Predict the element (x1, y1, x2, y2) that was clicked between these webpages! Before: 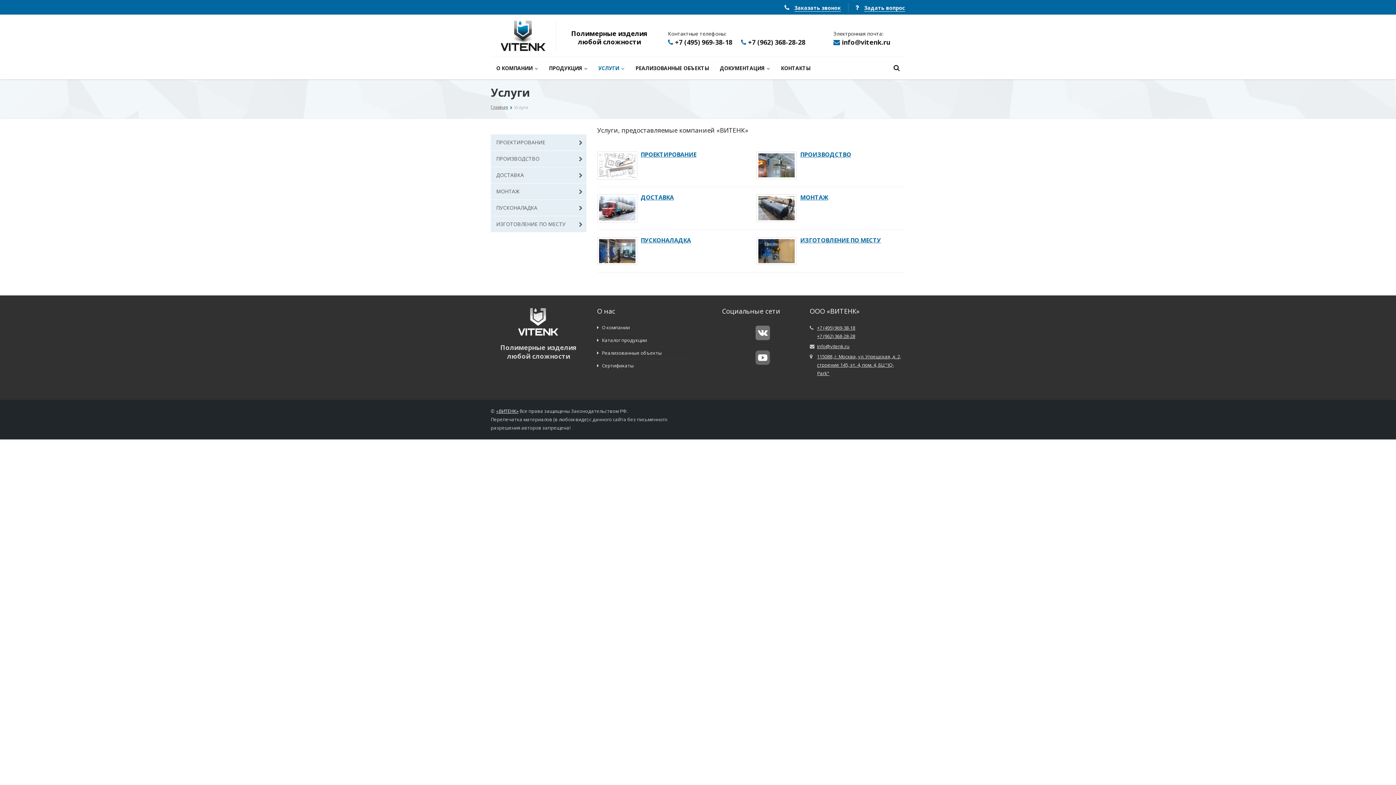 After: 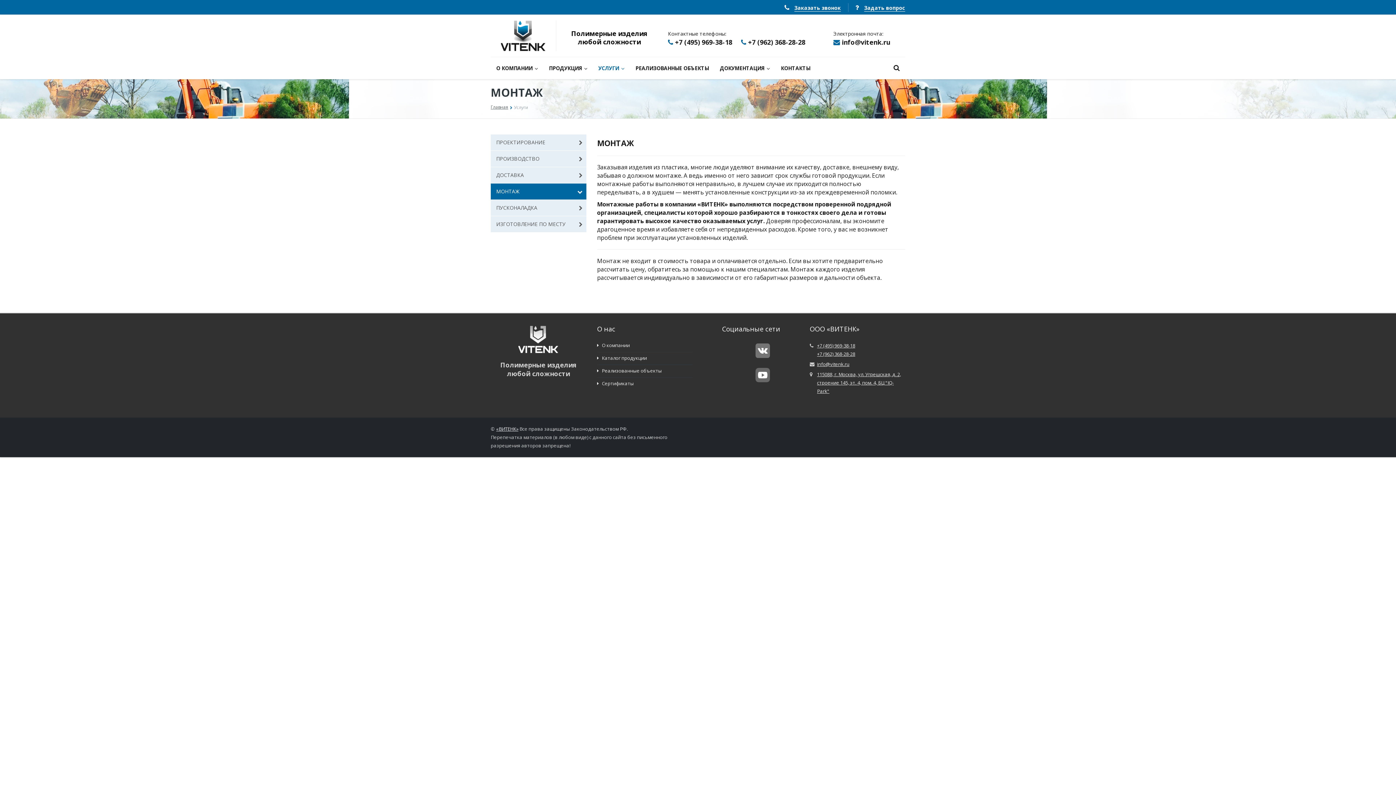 Action: label: МОНТАЖ bbox: (800, 193, 828, 201)